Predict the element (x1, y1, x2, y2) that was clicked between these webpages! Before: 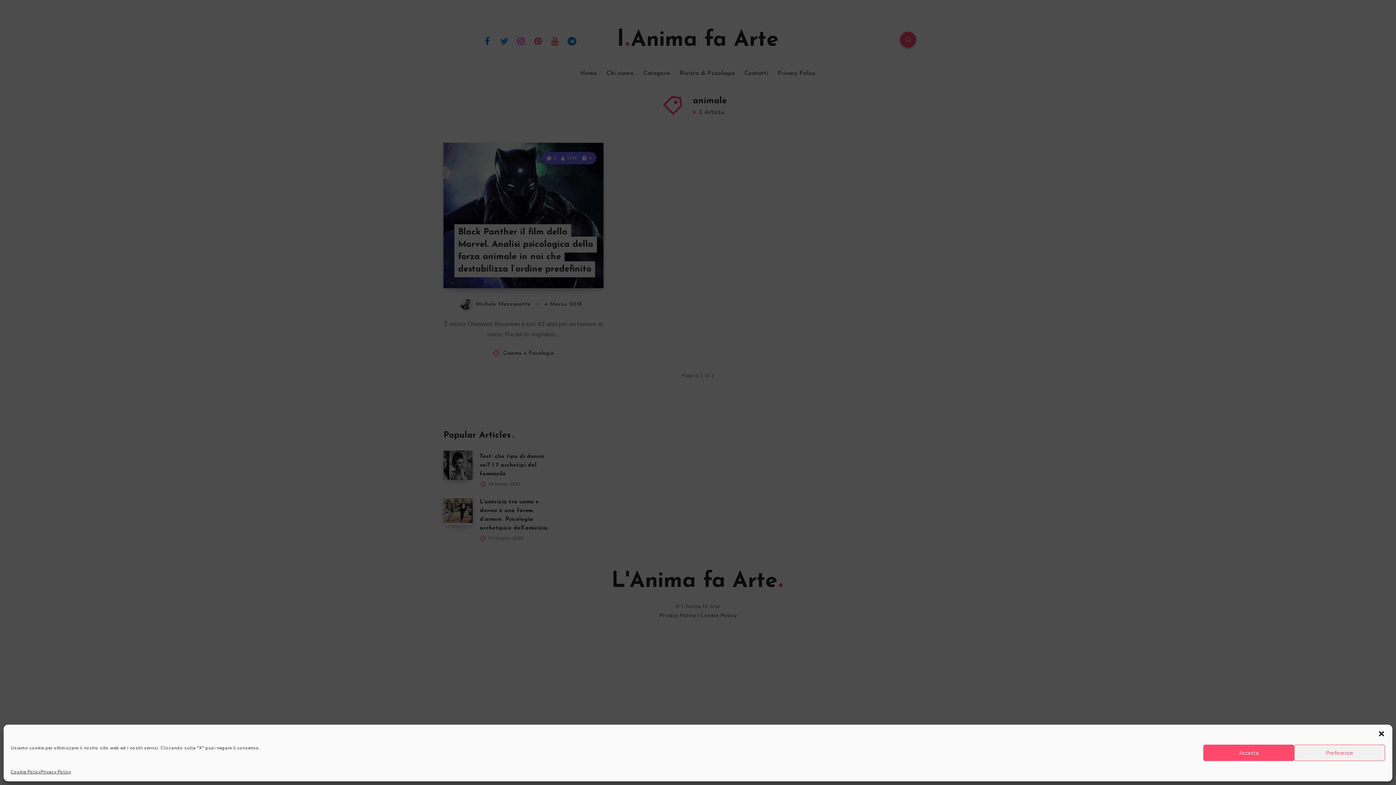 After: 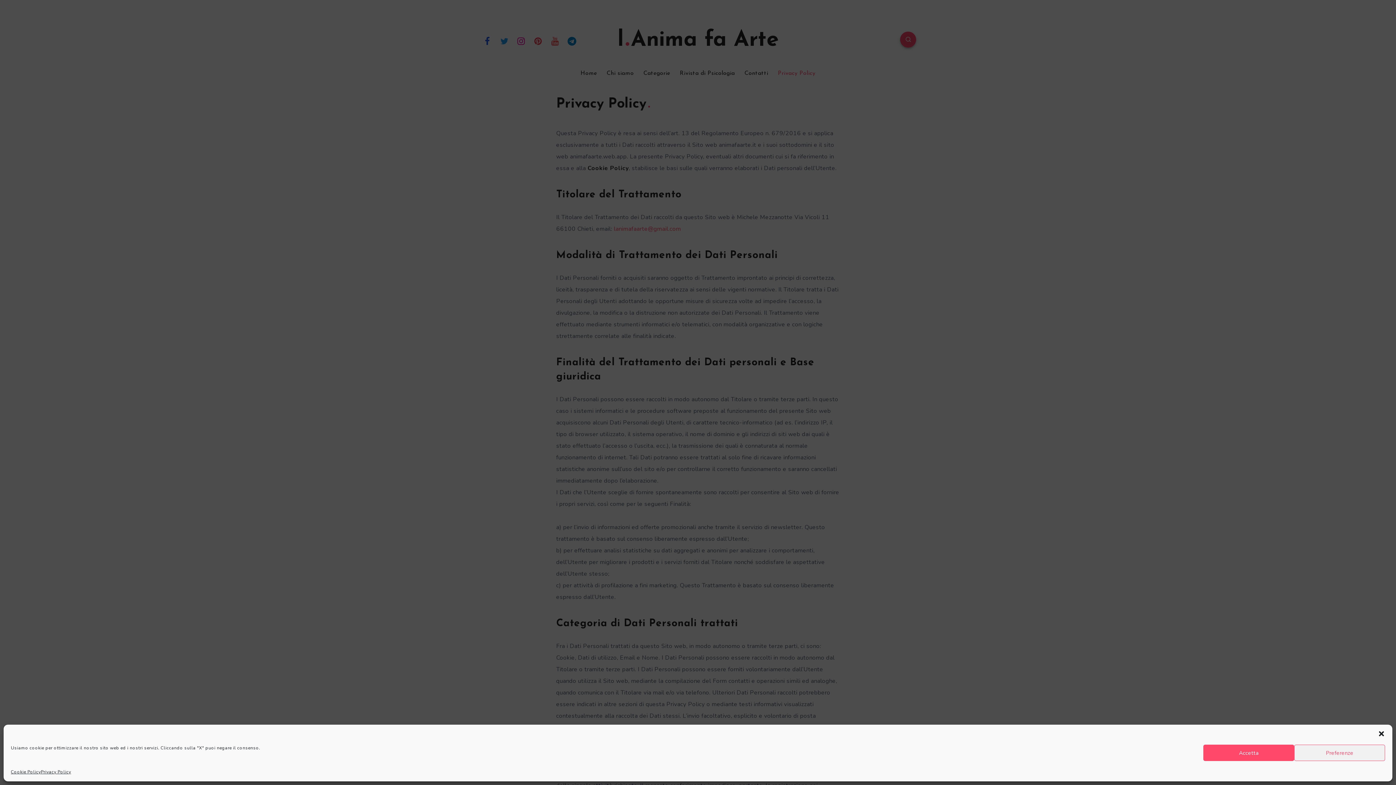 Action: bbox: (40, 768, 71, 776) label: Privacy Policy